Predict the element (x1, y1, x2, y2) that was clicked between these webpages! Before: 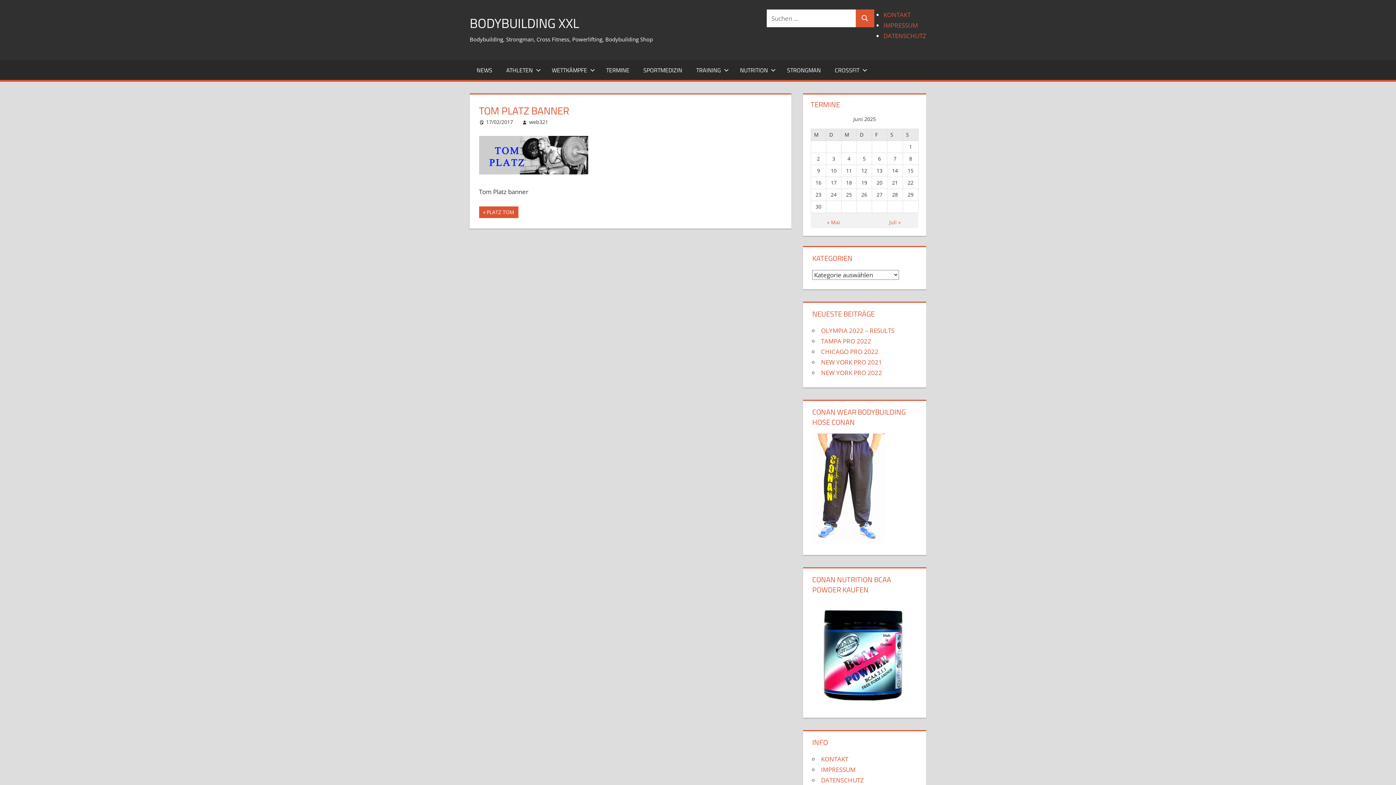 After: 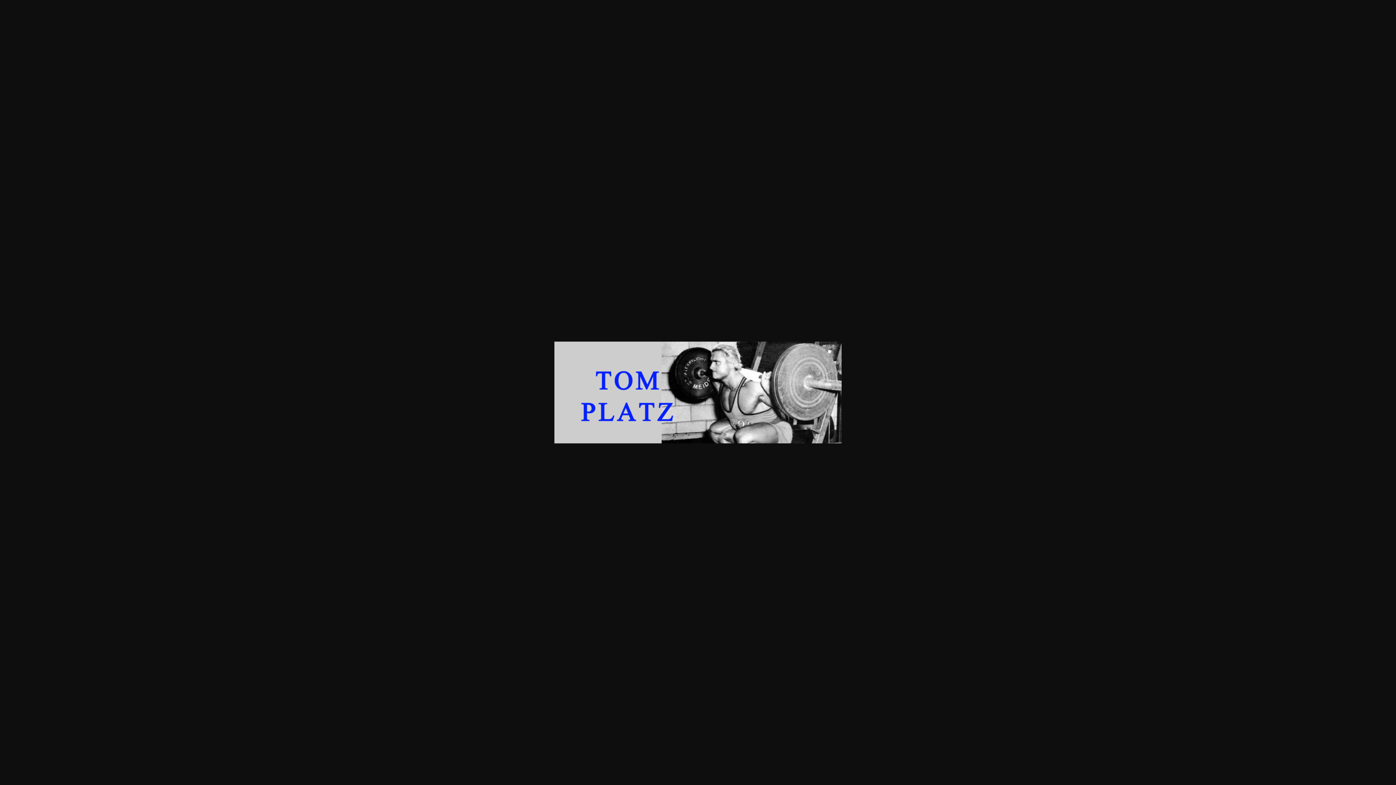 Action: bbox: (479, 167, 588, 176)